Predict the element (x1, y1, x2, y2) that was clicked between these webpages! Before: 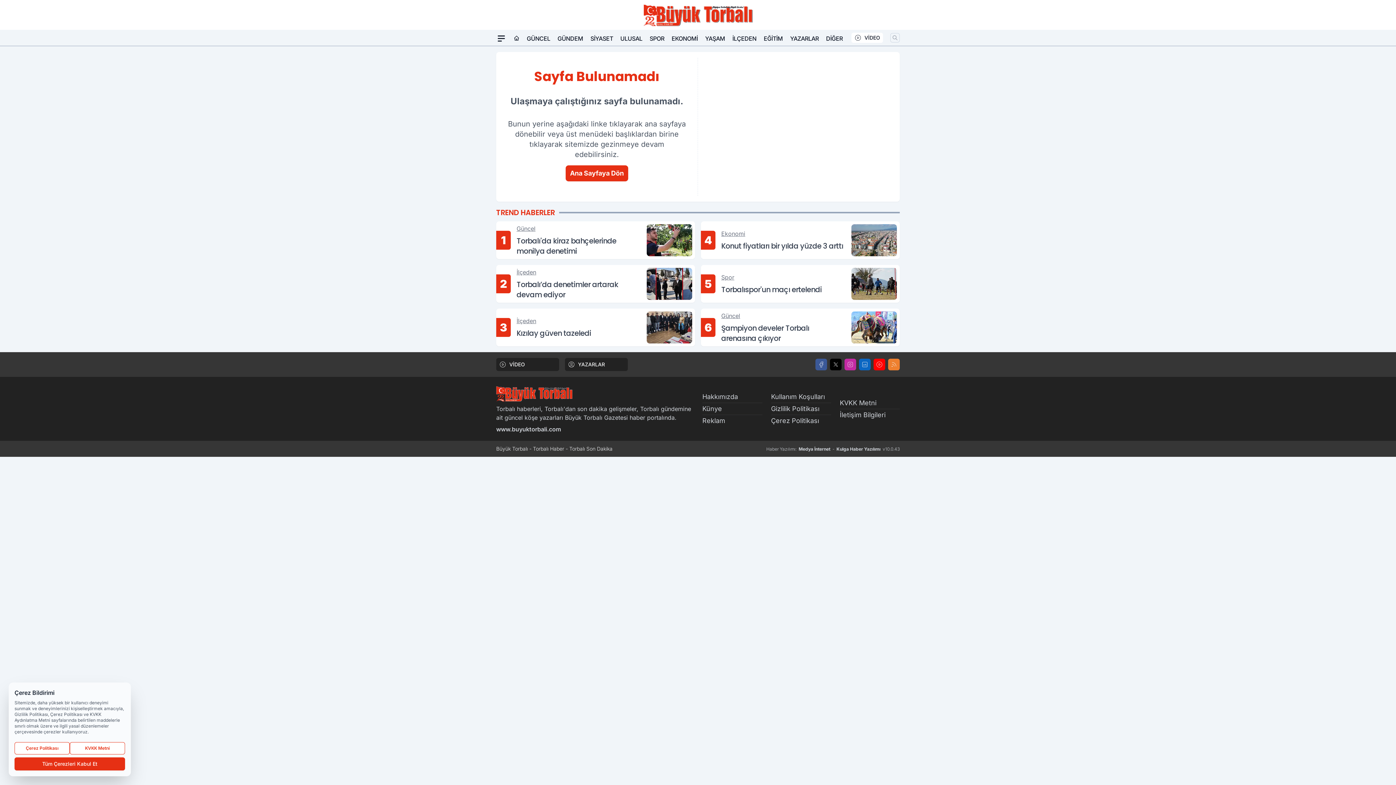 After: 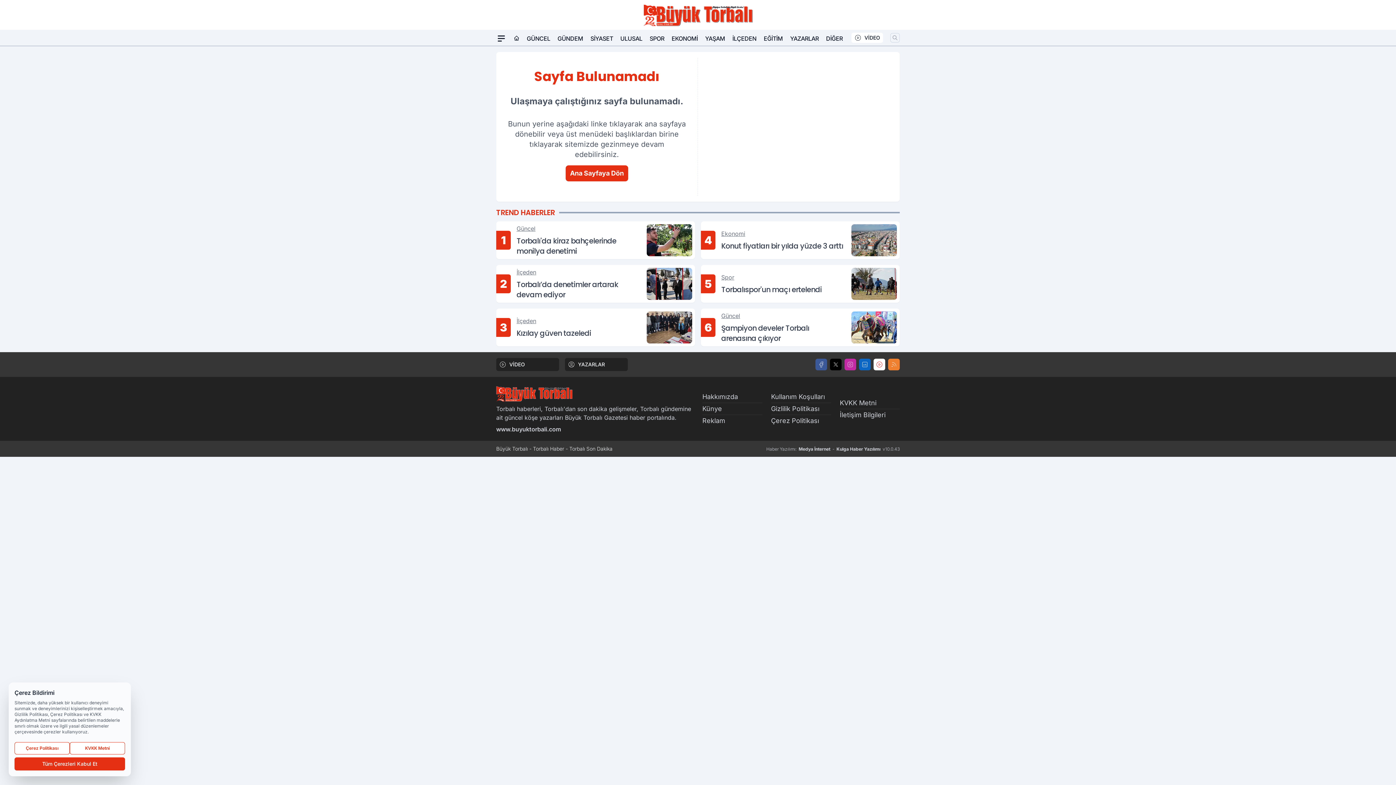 Action: bbox: (873, 358, 885, 370) label: Youtube